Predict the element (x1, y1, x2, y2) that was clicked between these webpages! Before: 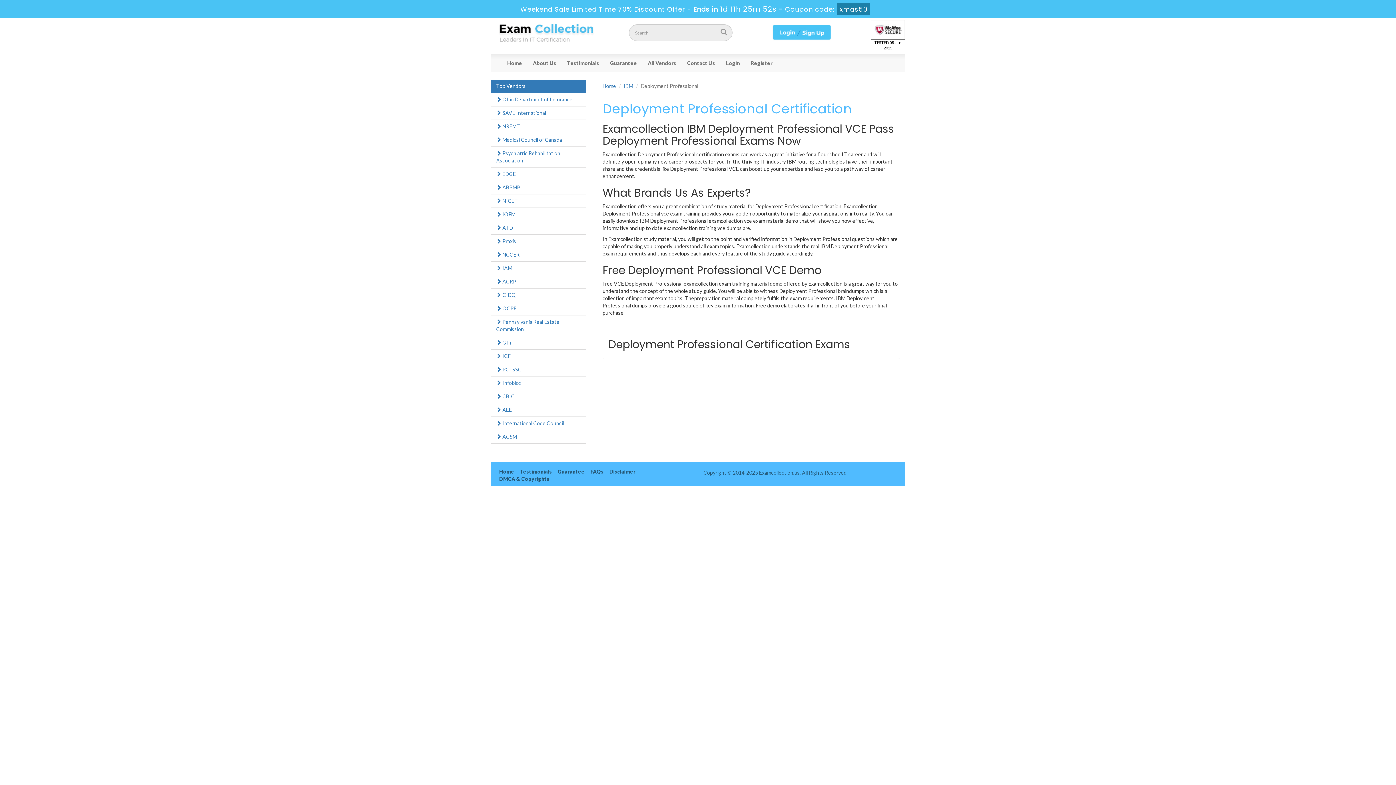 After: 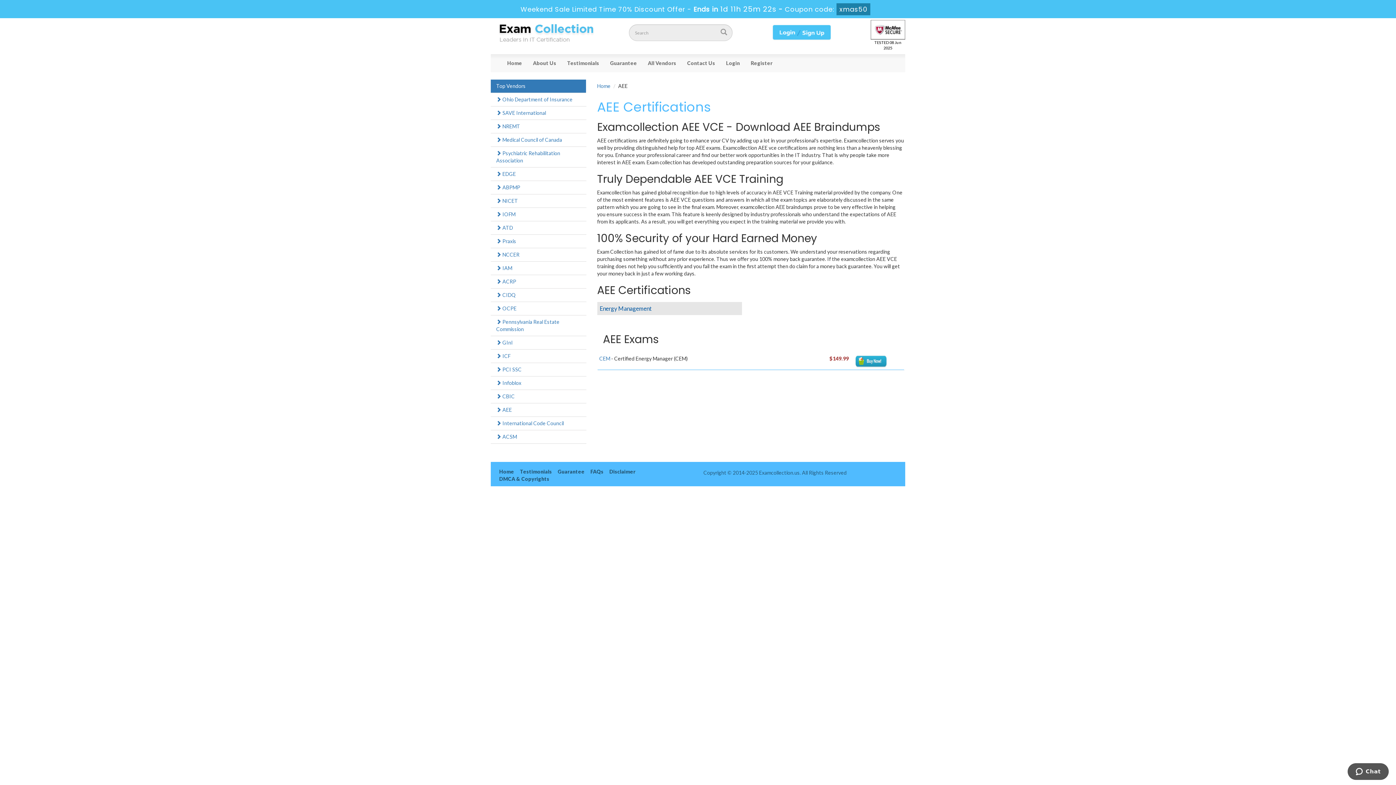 Action: label:  AEE bbox: (490, 403, 586, 416)